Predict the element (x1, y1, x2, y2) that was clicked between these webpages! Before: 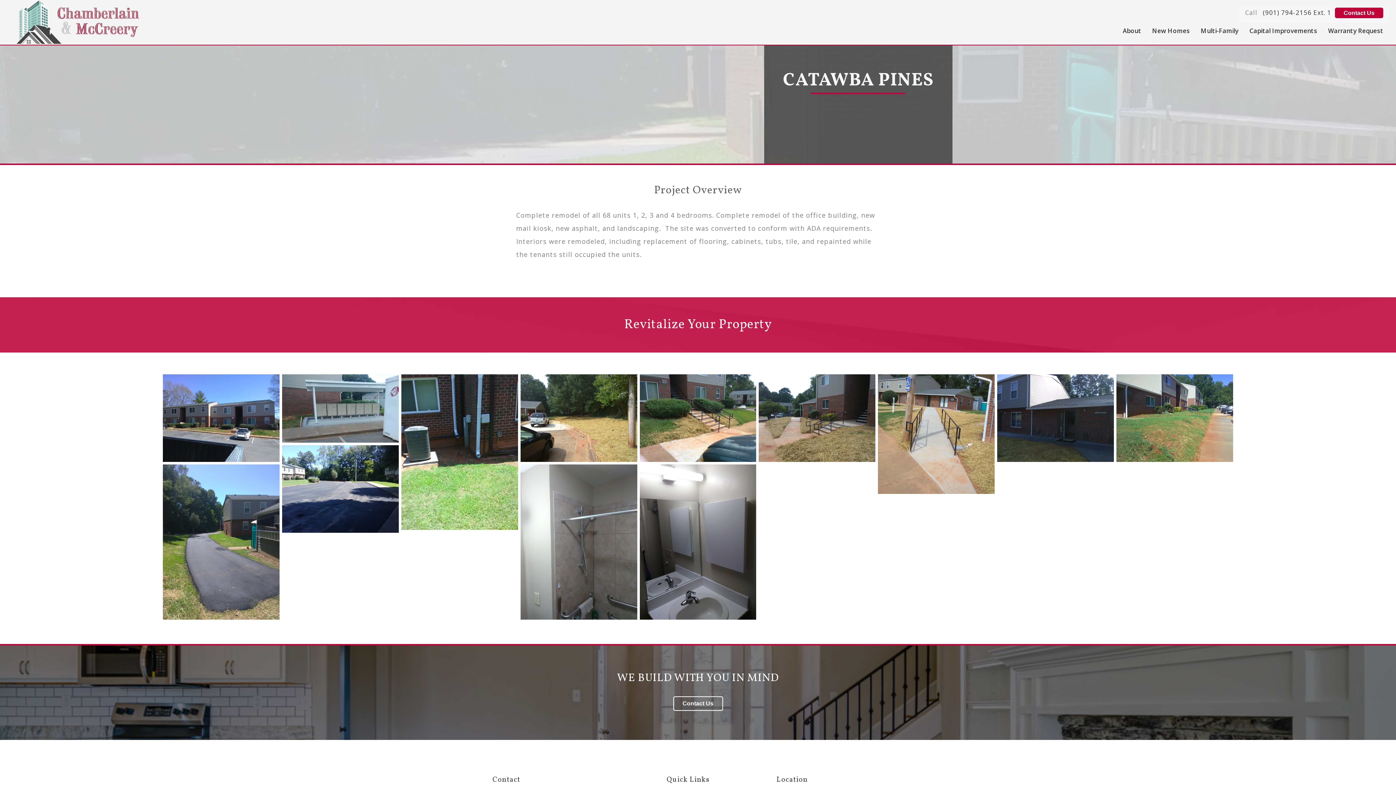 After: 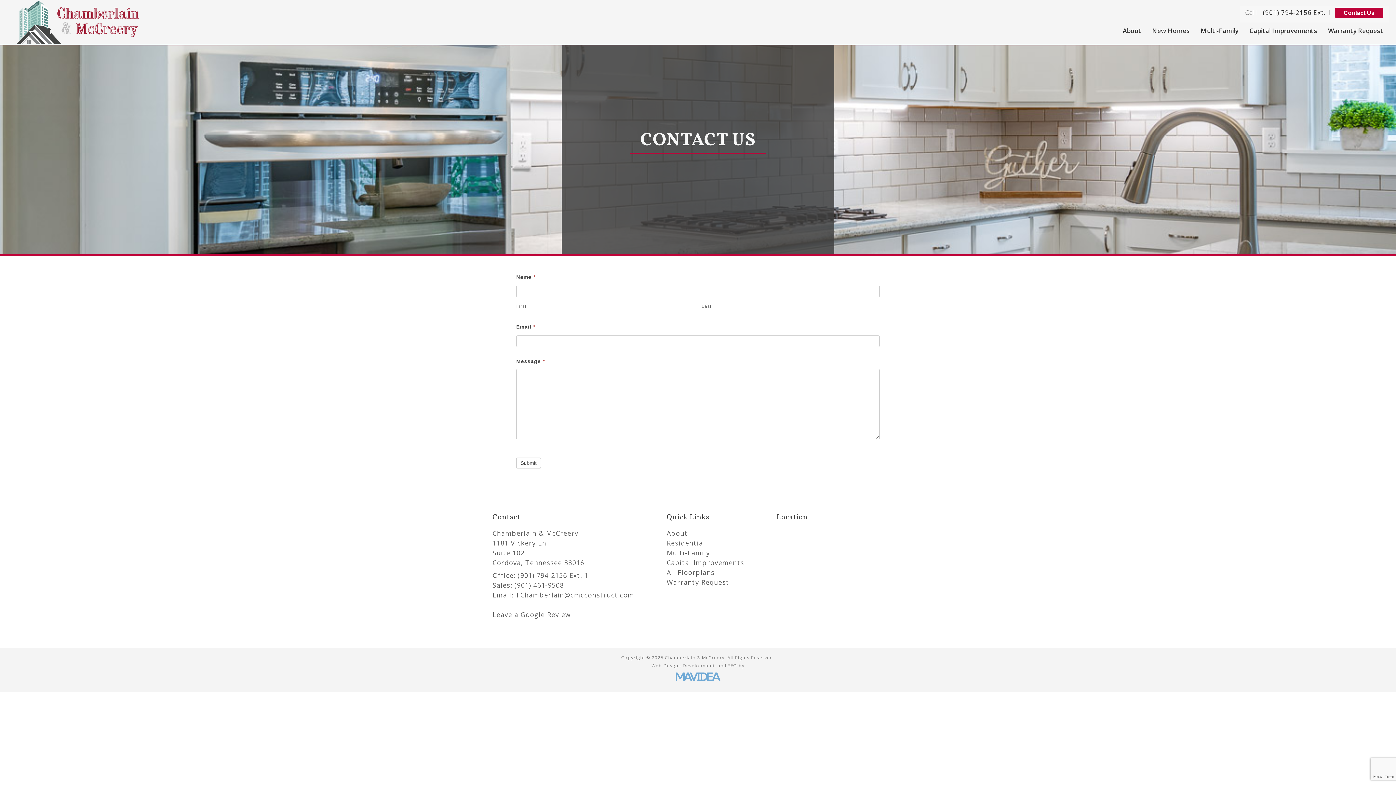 Action: label: Contact Us bbox: (673, 696, 723, 711)